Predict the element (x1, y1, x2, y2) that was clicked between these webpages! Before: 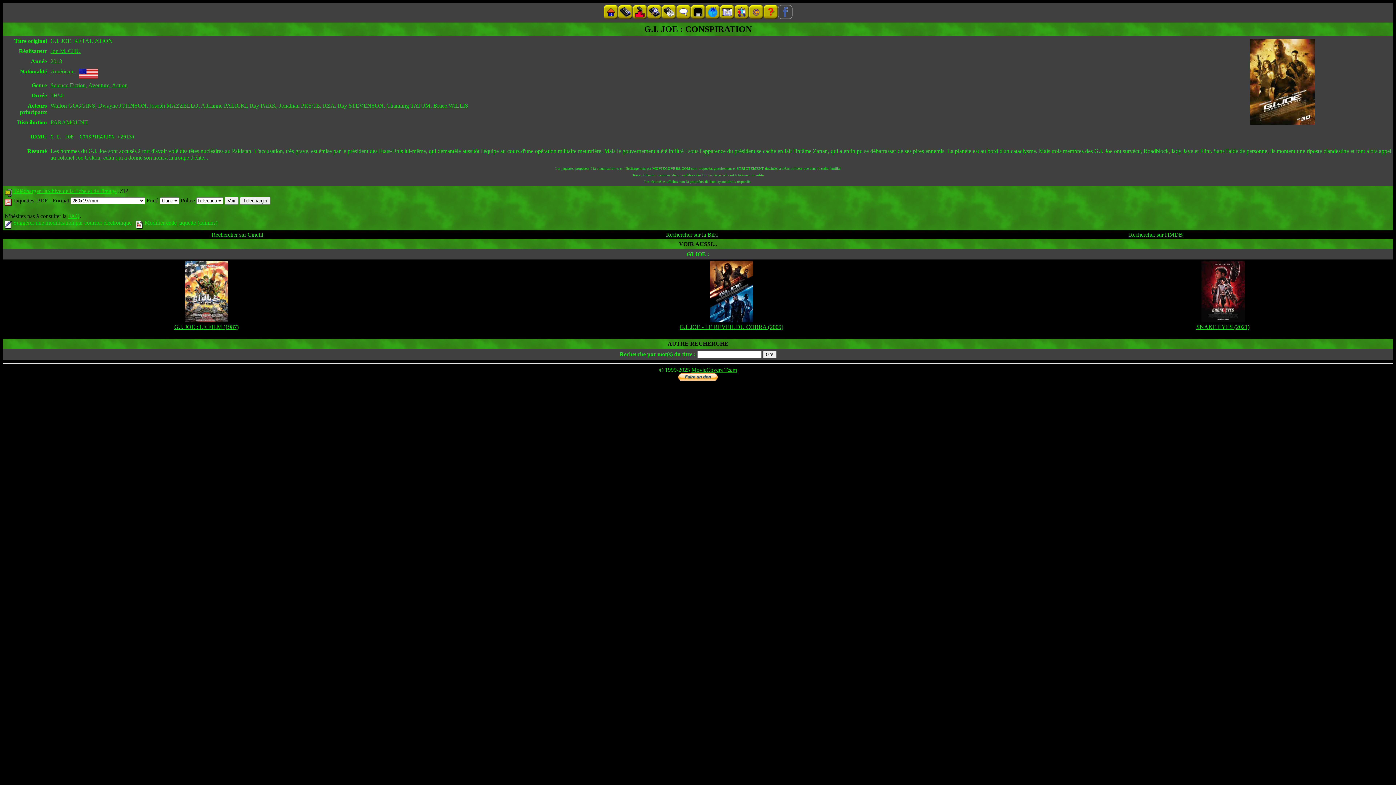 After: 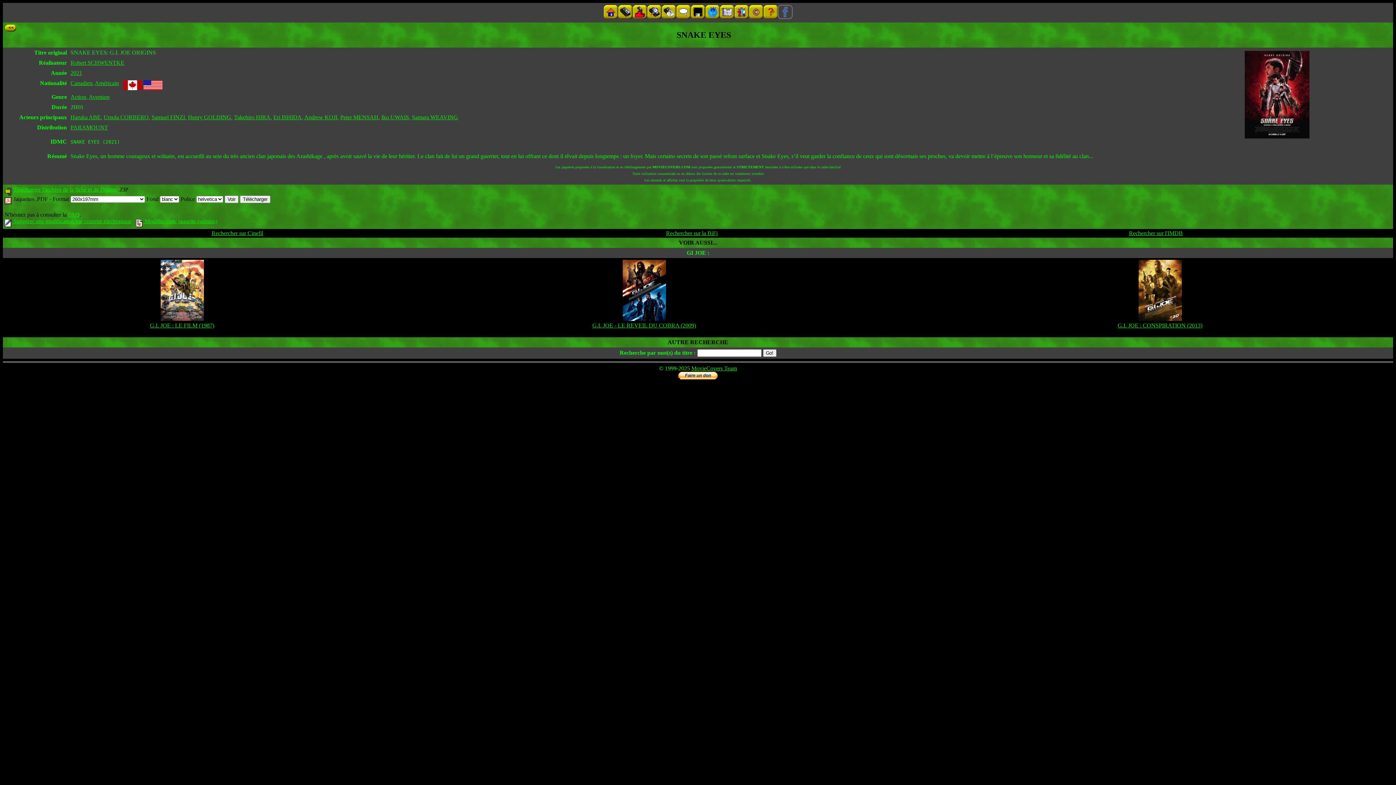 Action: bbox: (1196, 324, 1249, 330) label: SNAKE EYES (2021)